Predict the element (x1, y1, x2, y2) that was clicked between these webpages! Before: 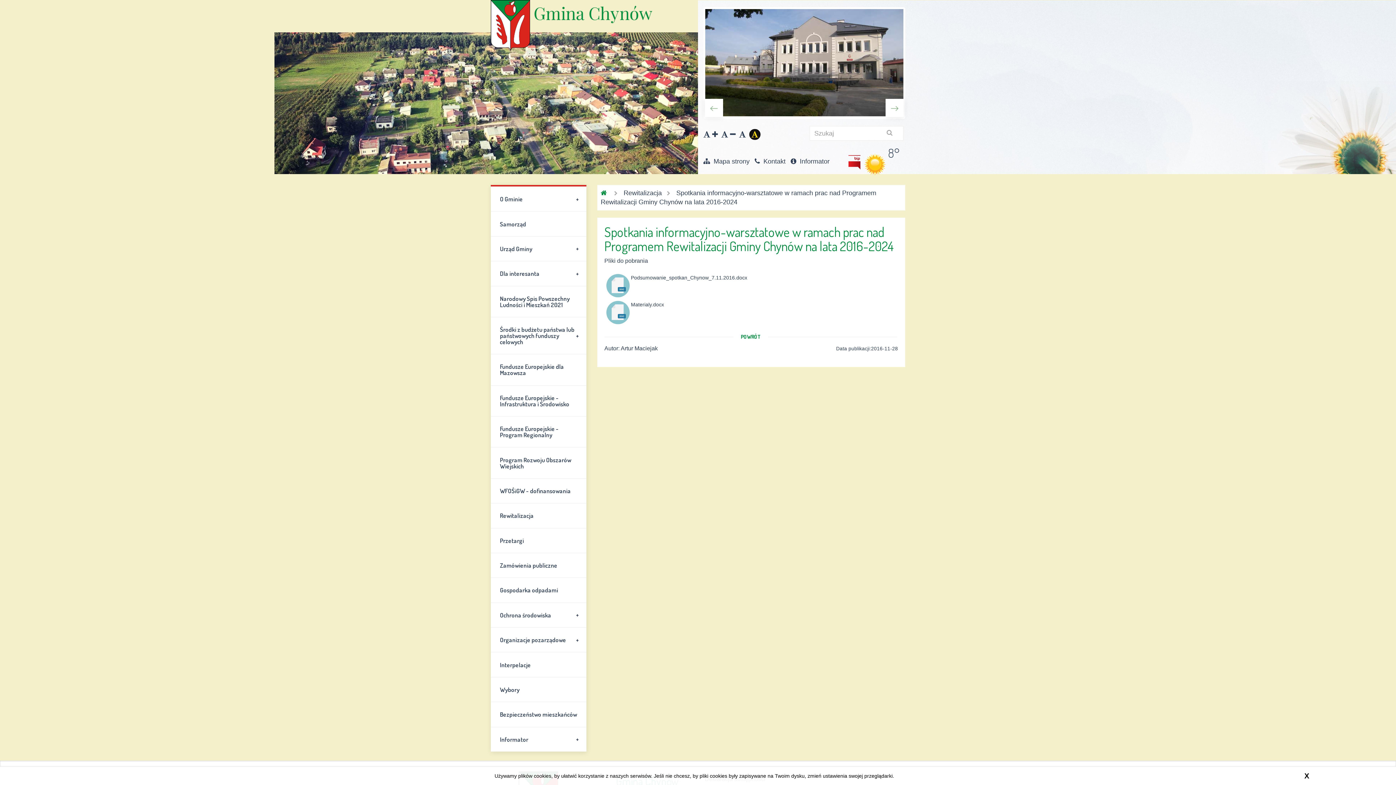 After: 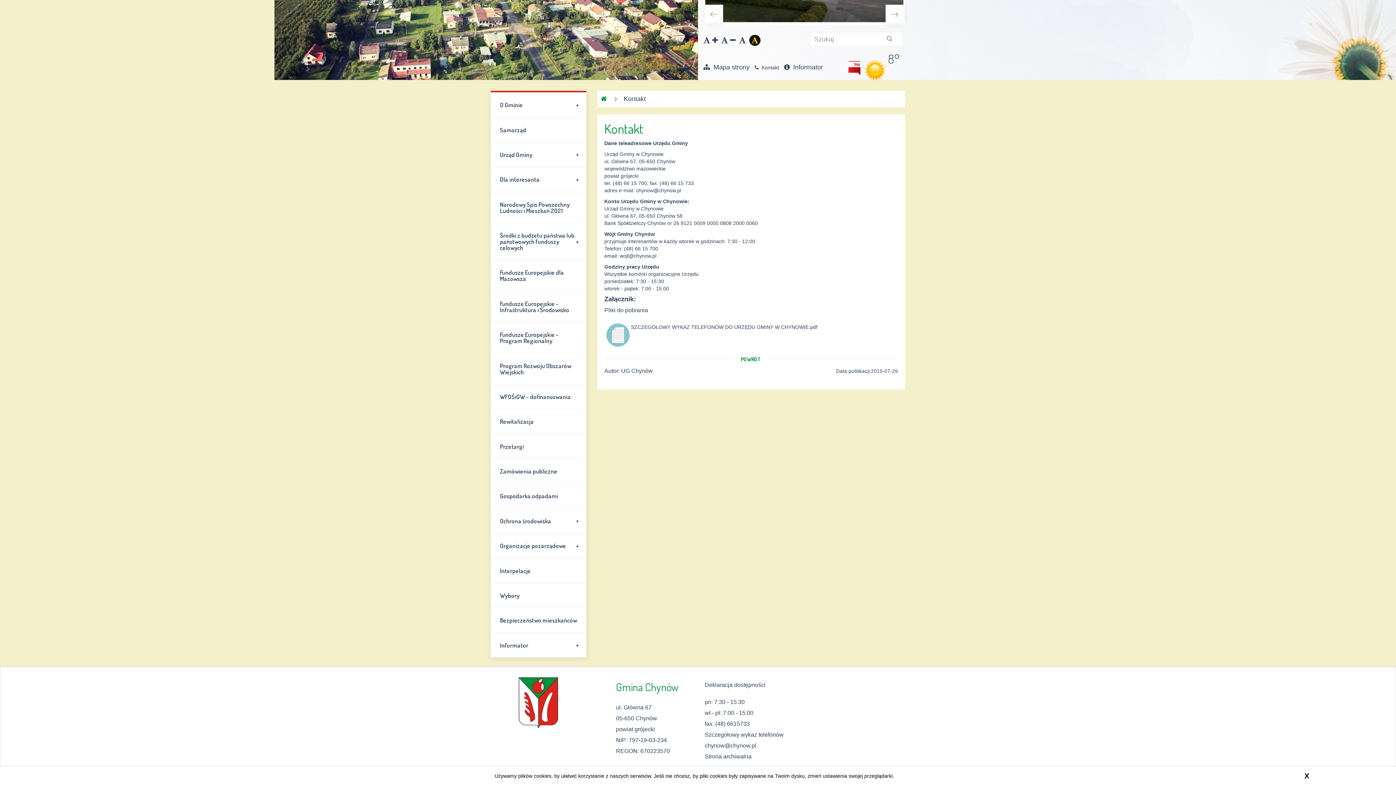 Action: bbox: (754, 157, 785, 165) label:   Kontakt